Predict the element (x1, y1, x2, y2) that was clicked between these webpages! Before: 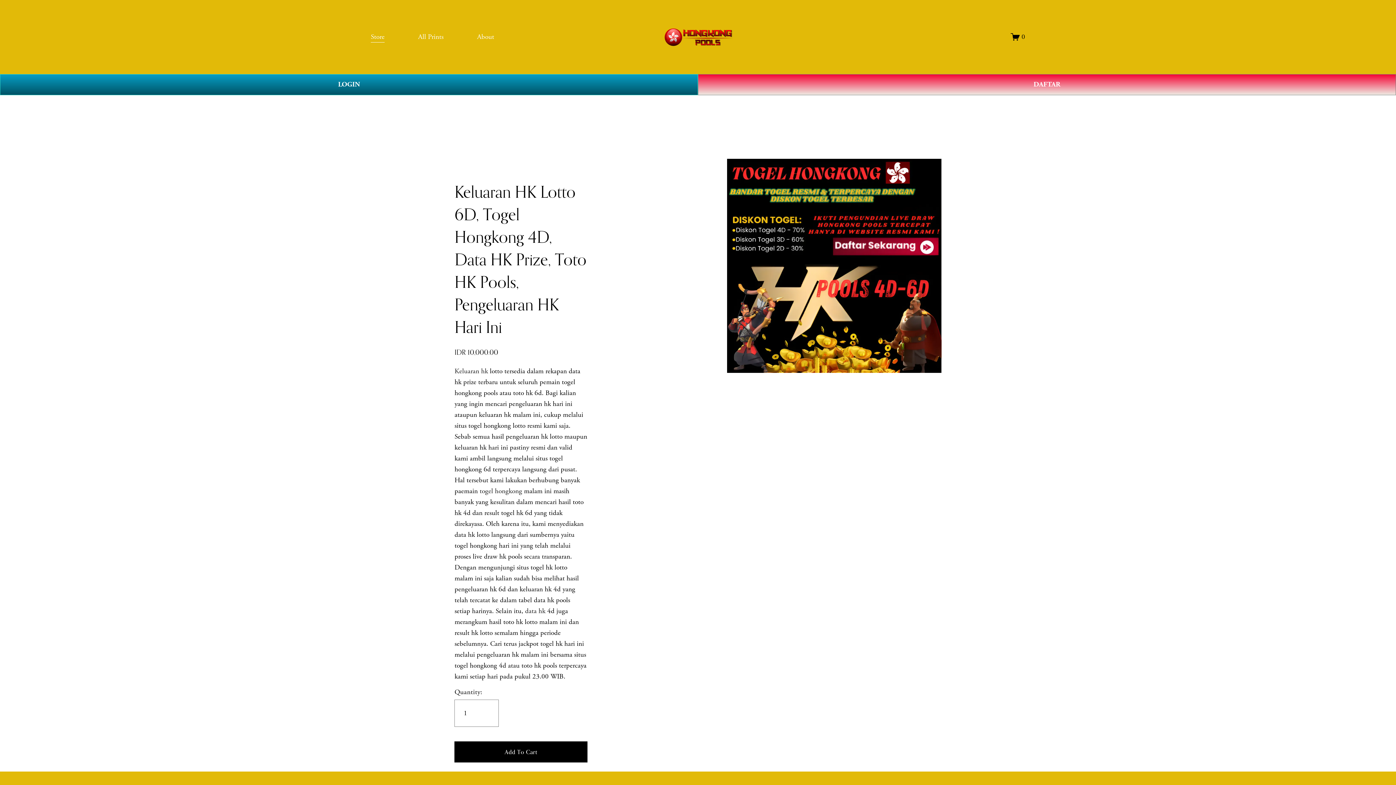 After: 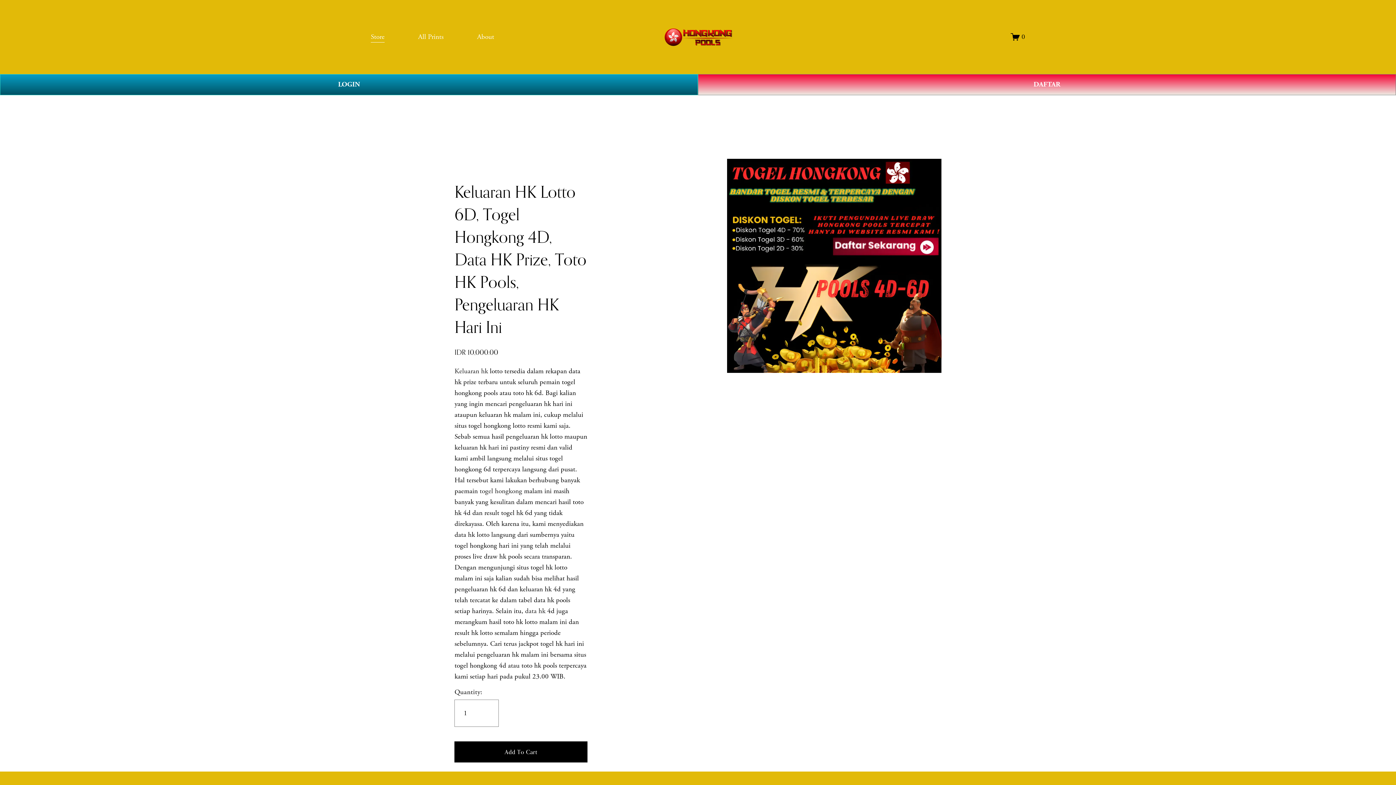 Action: bbox: (664, 27, 733, 46)